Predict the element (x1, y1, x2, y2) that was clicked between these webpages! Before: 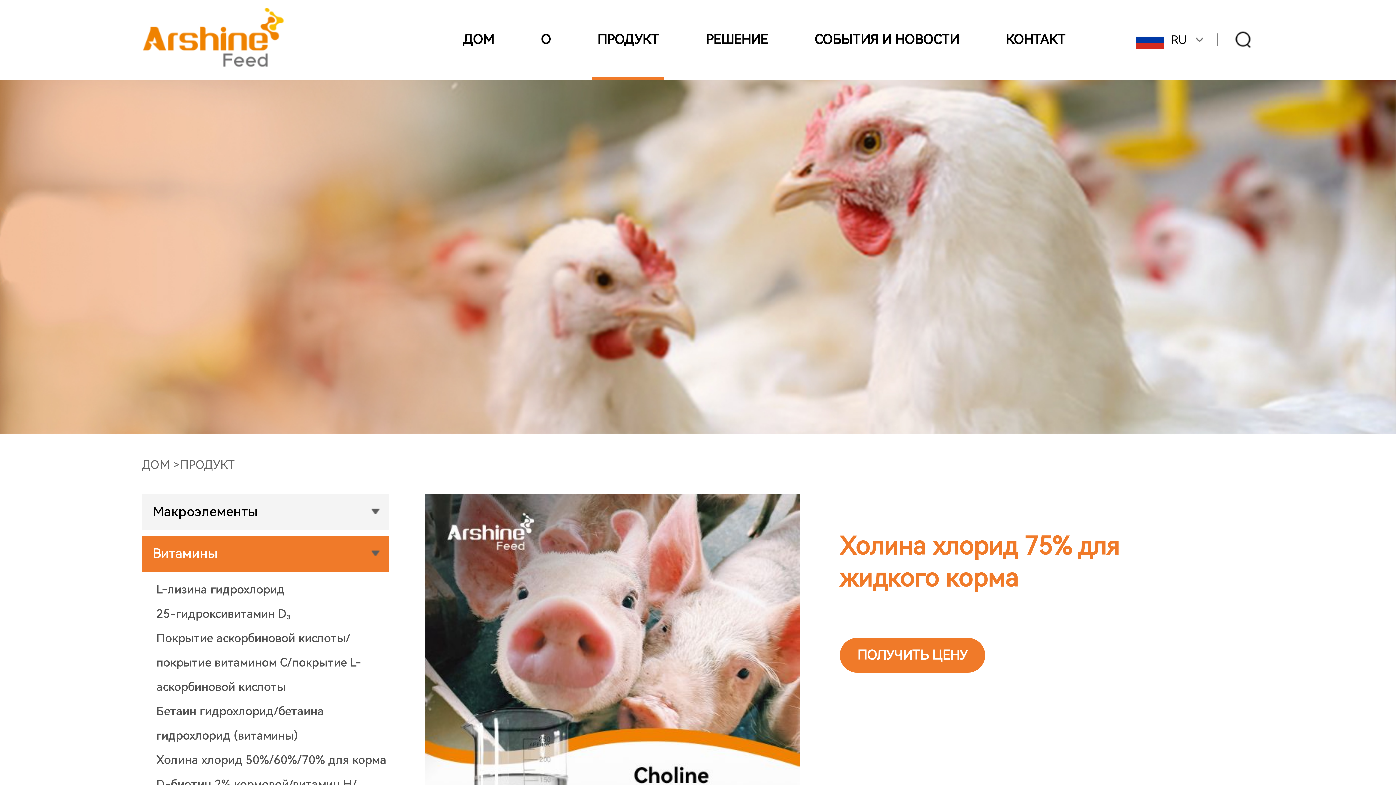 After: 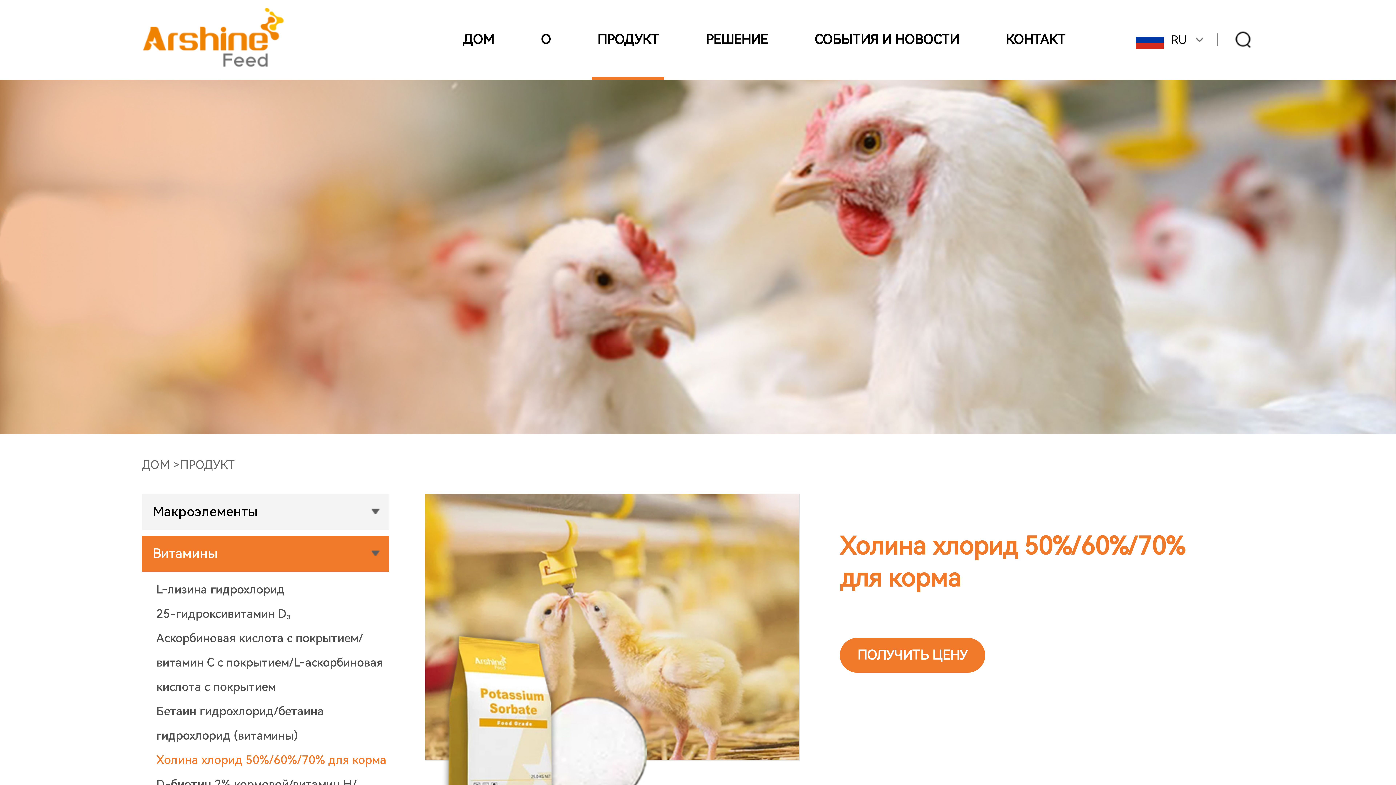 Action: bbox: (156, 748, 389, 772) label: Холина хлорид 50%/60%/70% для корма